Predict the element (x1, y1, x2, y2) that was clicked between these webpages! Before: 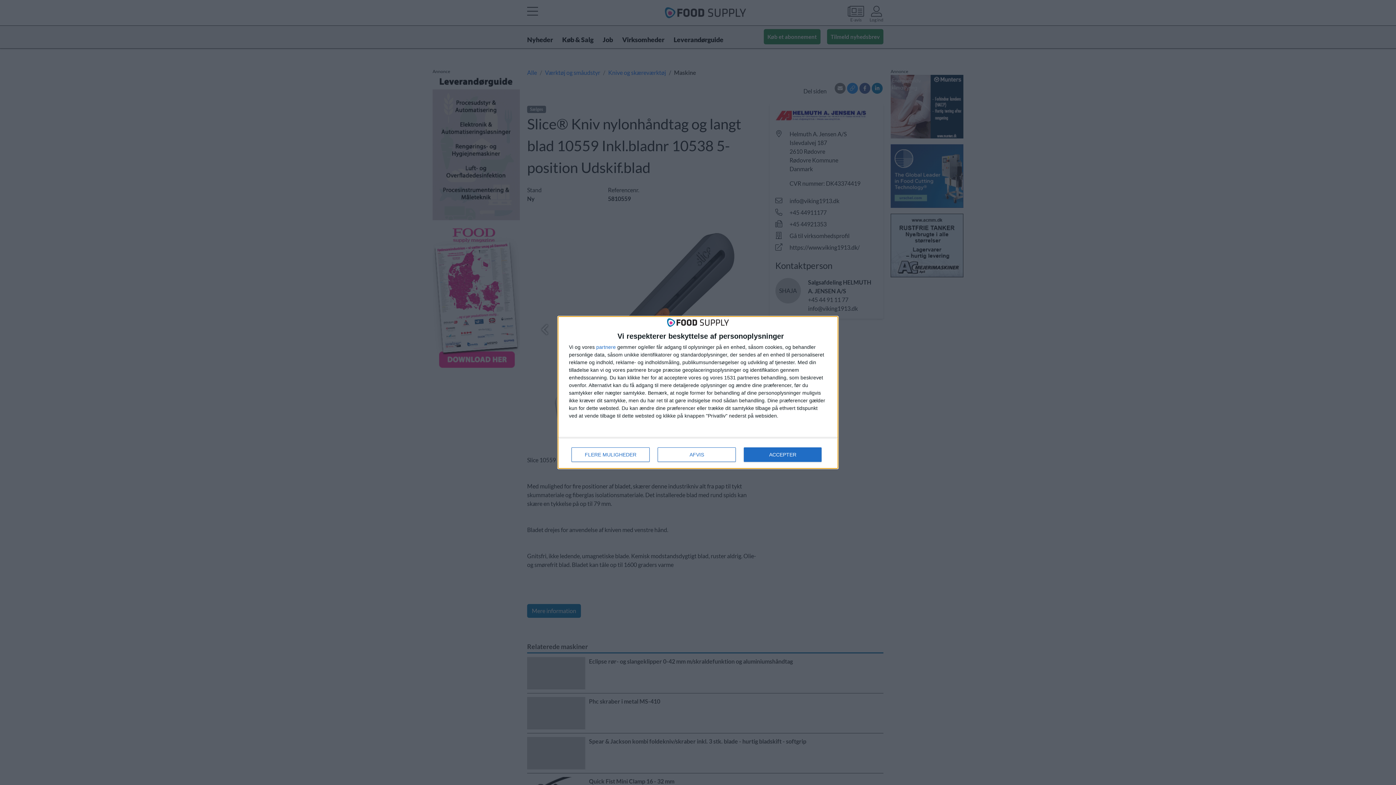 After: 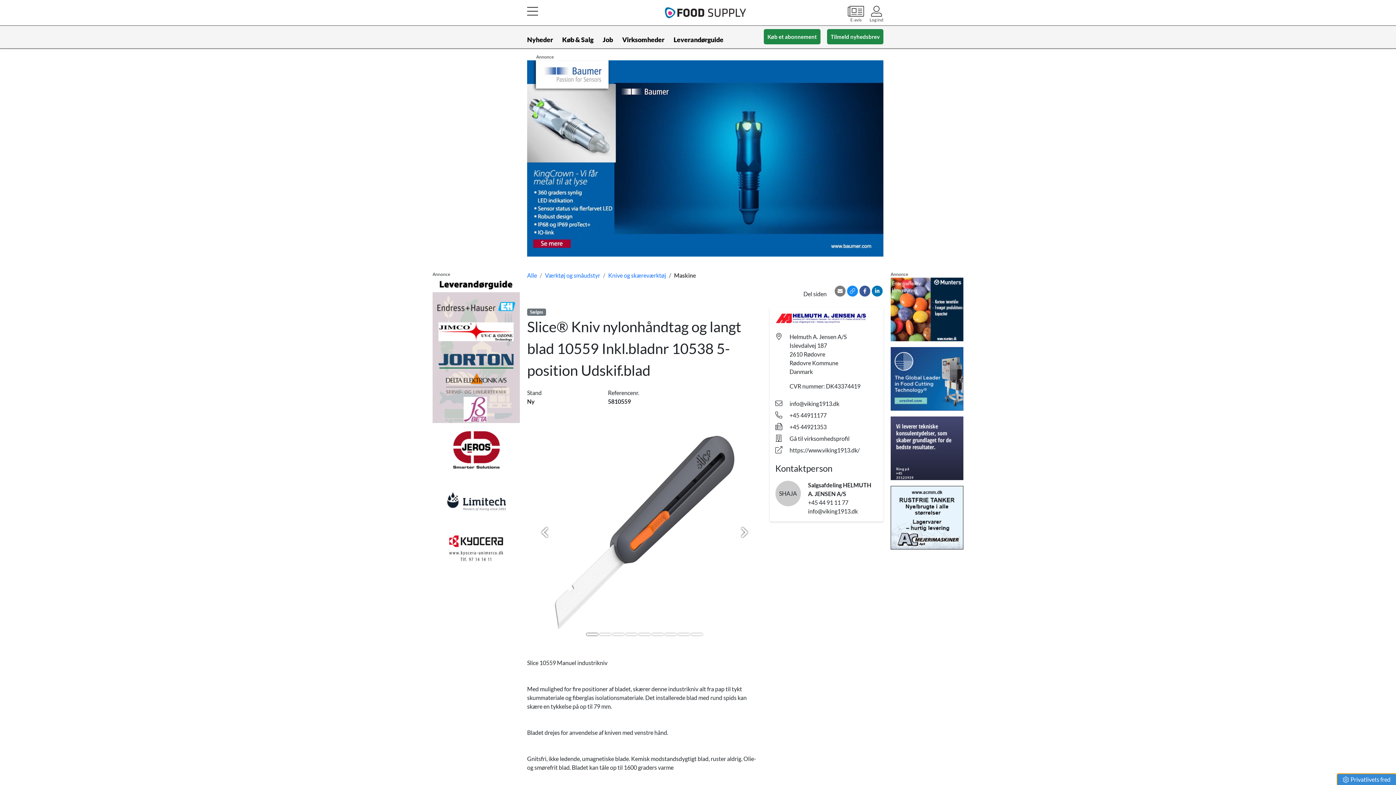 Action: label: AFVIS bbox: (657, 447, 736, 462)